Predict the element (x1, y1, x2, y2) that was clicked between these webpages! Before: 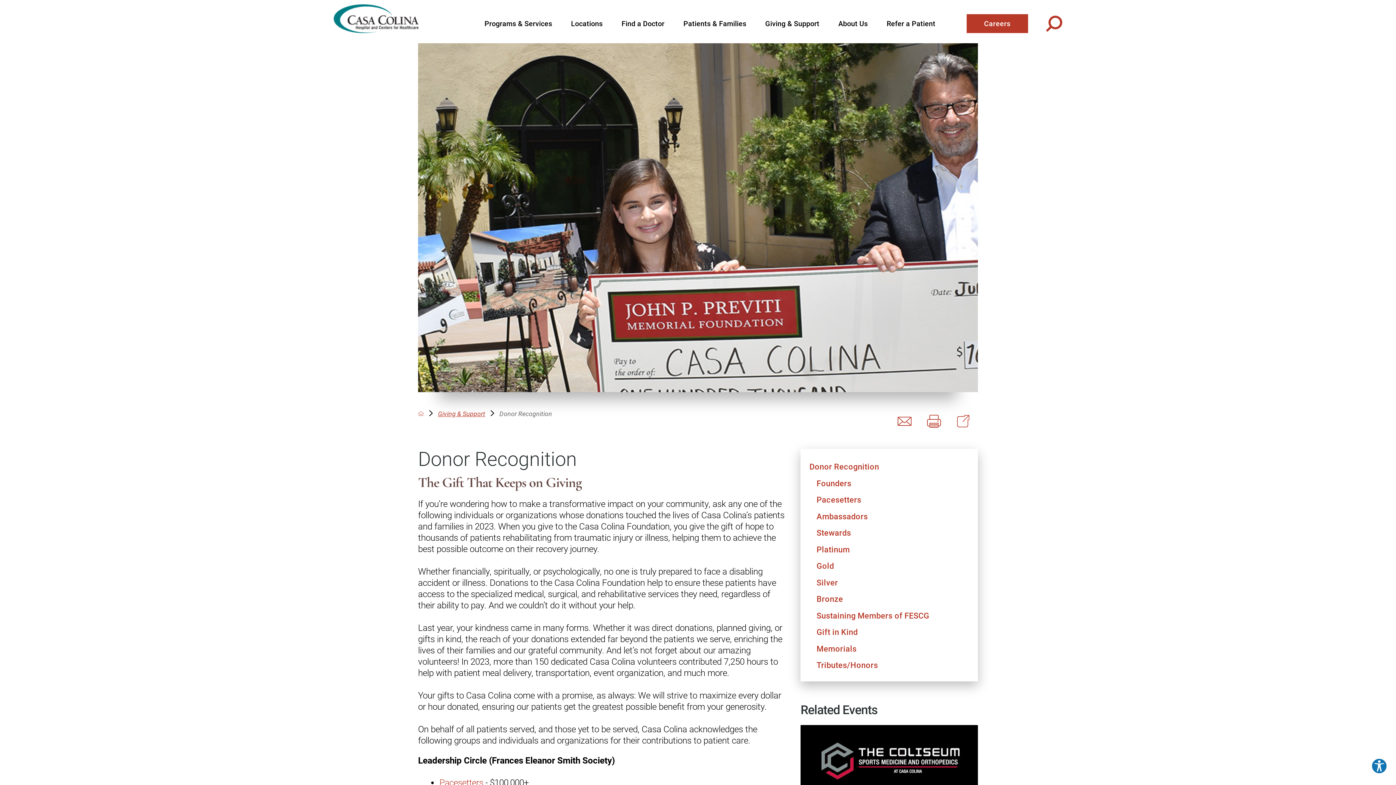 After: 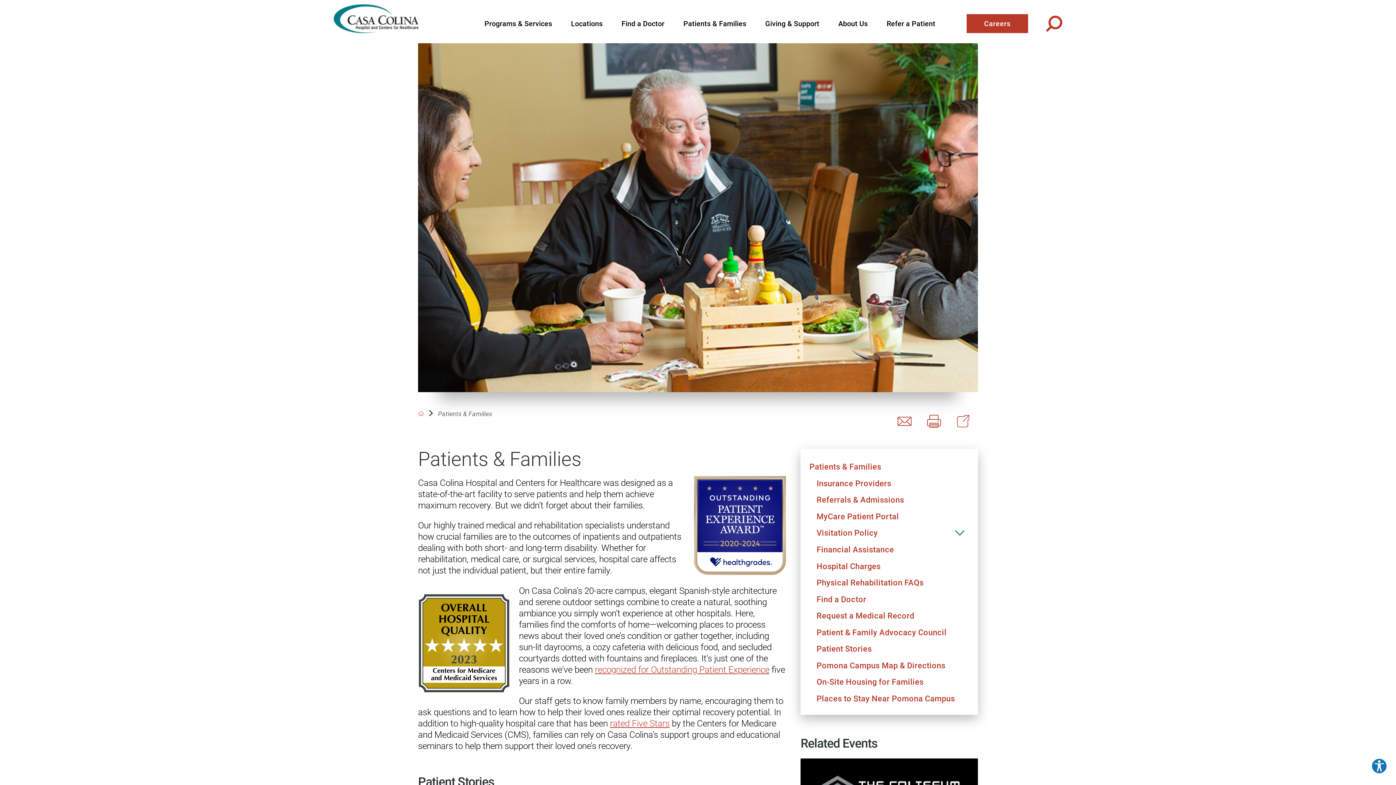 Action: label: Patients & Families bbox: (674, 4, 755, 43)